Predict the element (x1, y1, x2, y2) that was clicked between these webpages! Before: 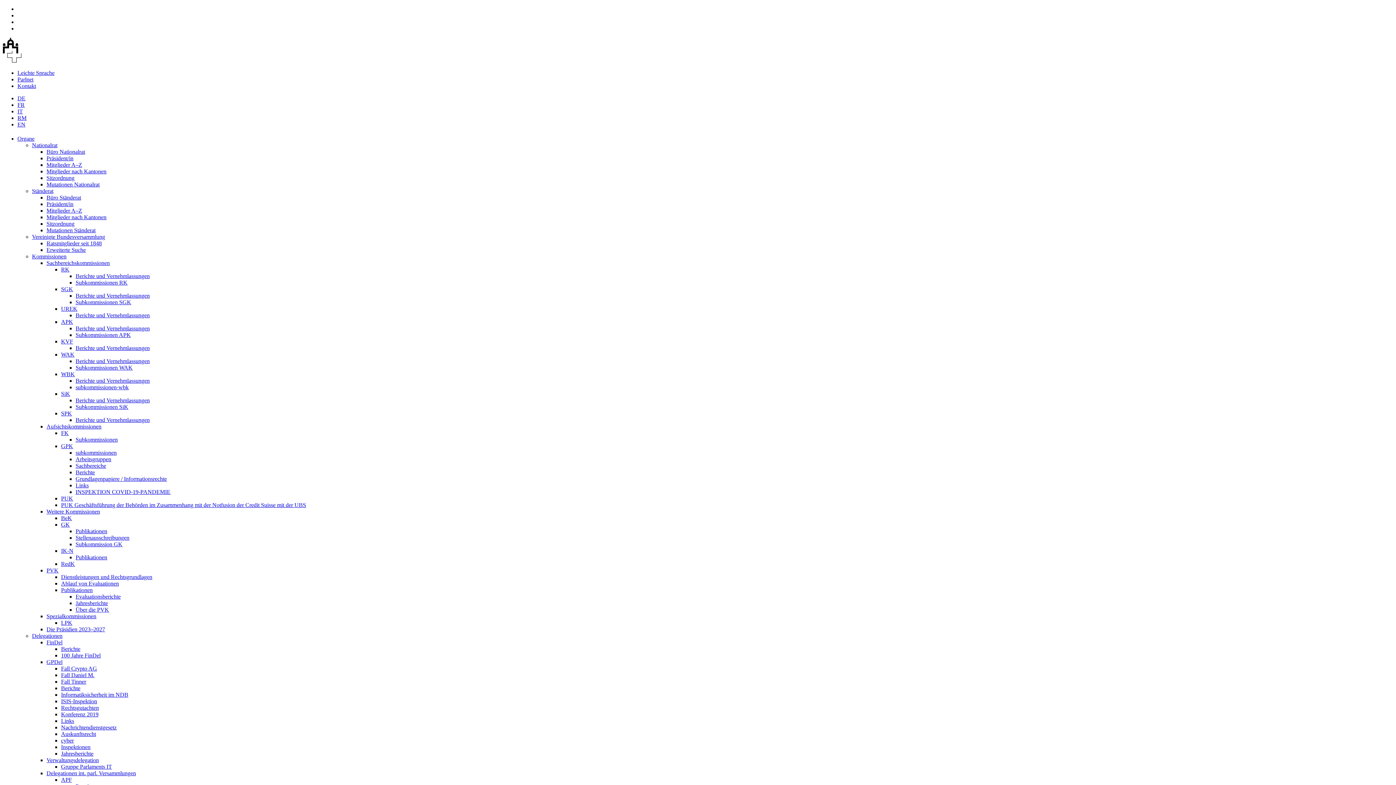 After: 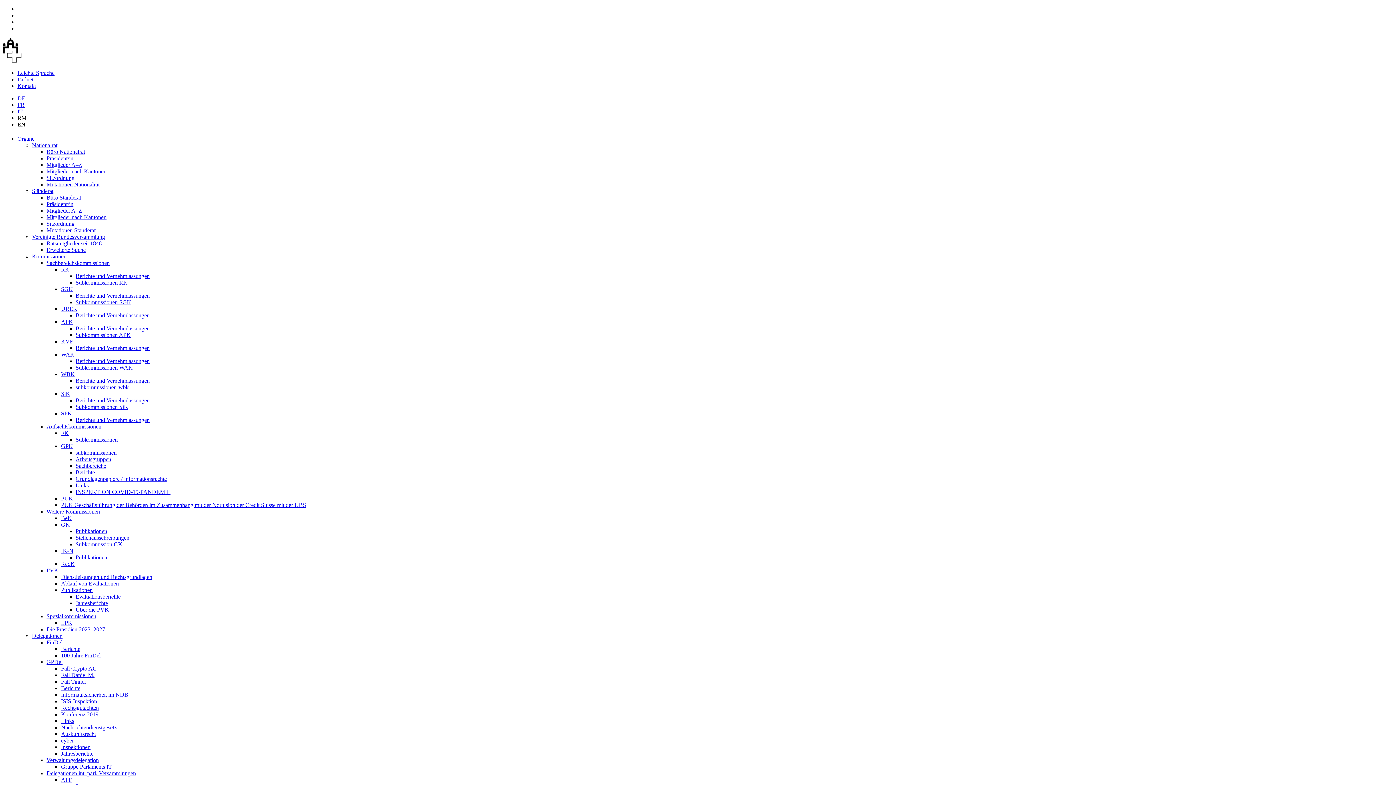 Action: bbox: (75, 384, 128, 390) label: subkommissionen-wbk